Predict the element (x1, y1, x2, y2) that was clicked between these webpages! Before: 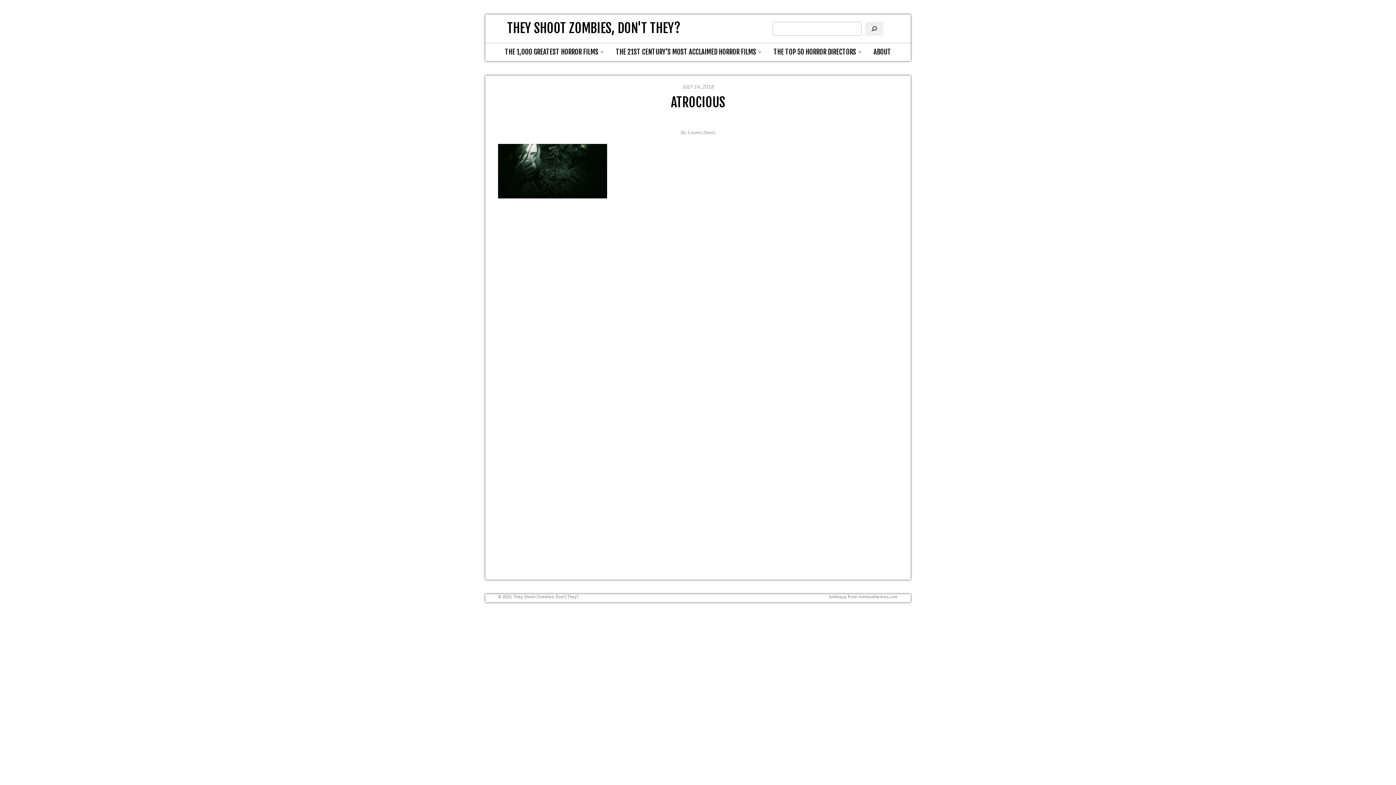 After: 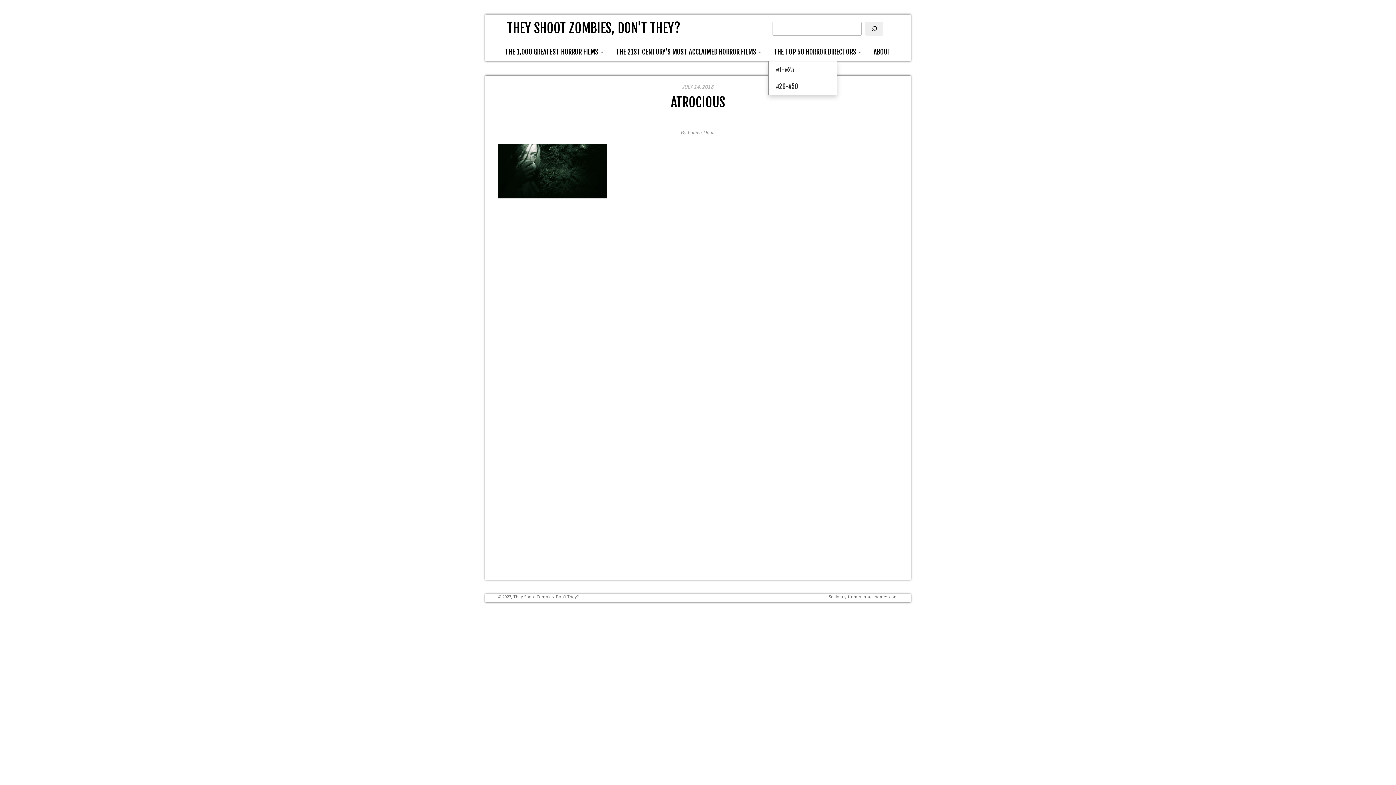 Action: bbox: (768, 43, 866, 61) label: THE TOP 50 HORROR DIRECTORS 